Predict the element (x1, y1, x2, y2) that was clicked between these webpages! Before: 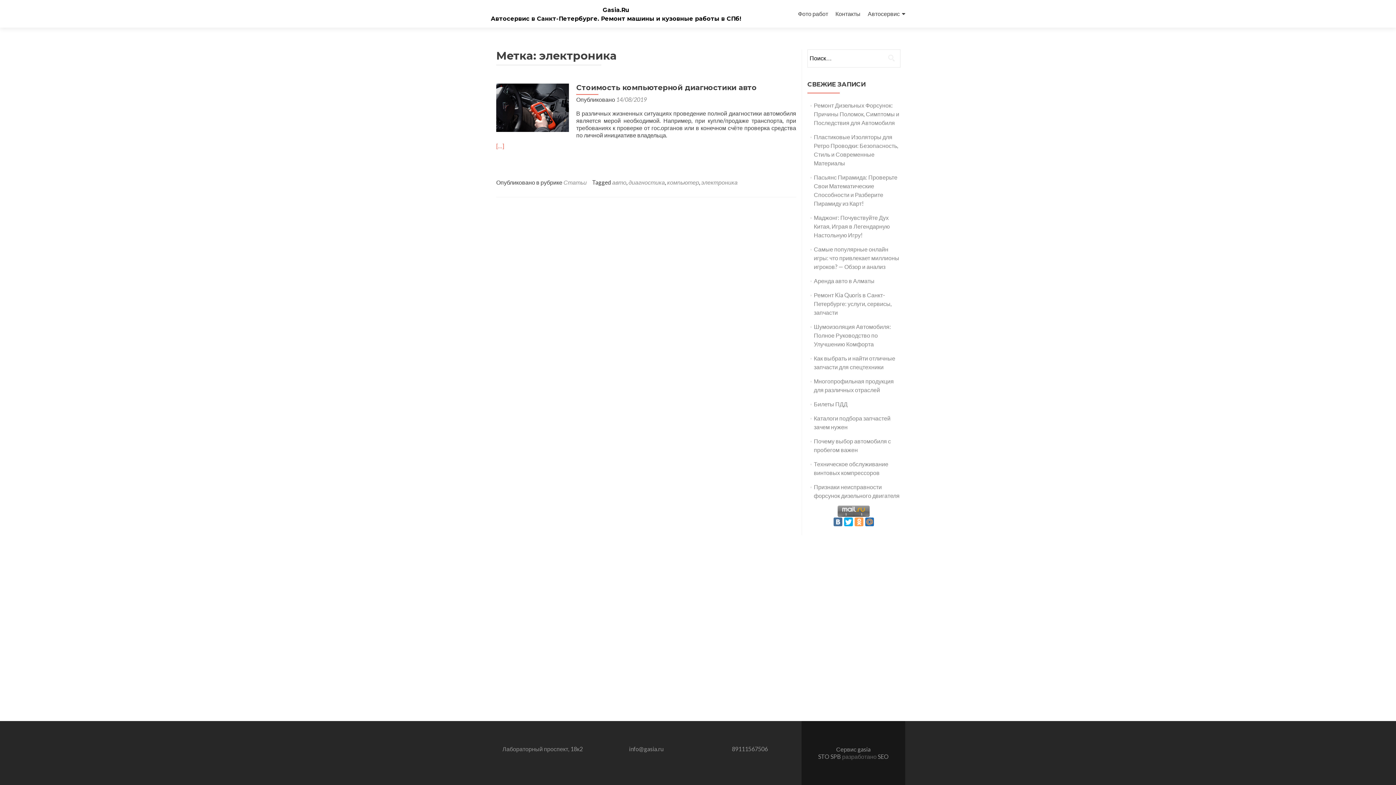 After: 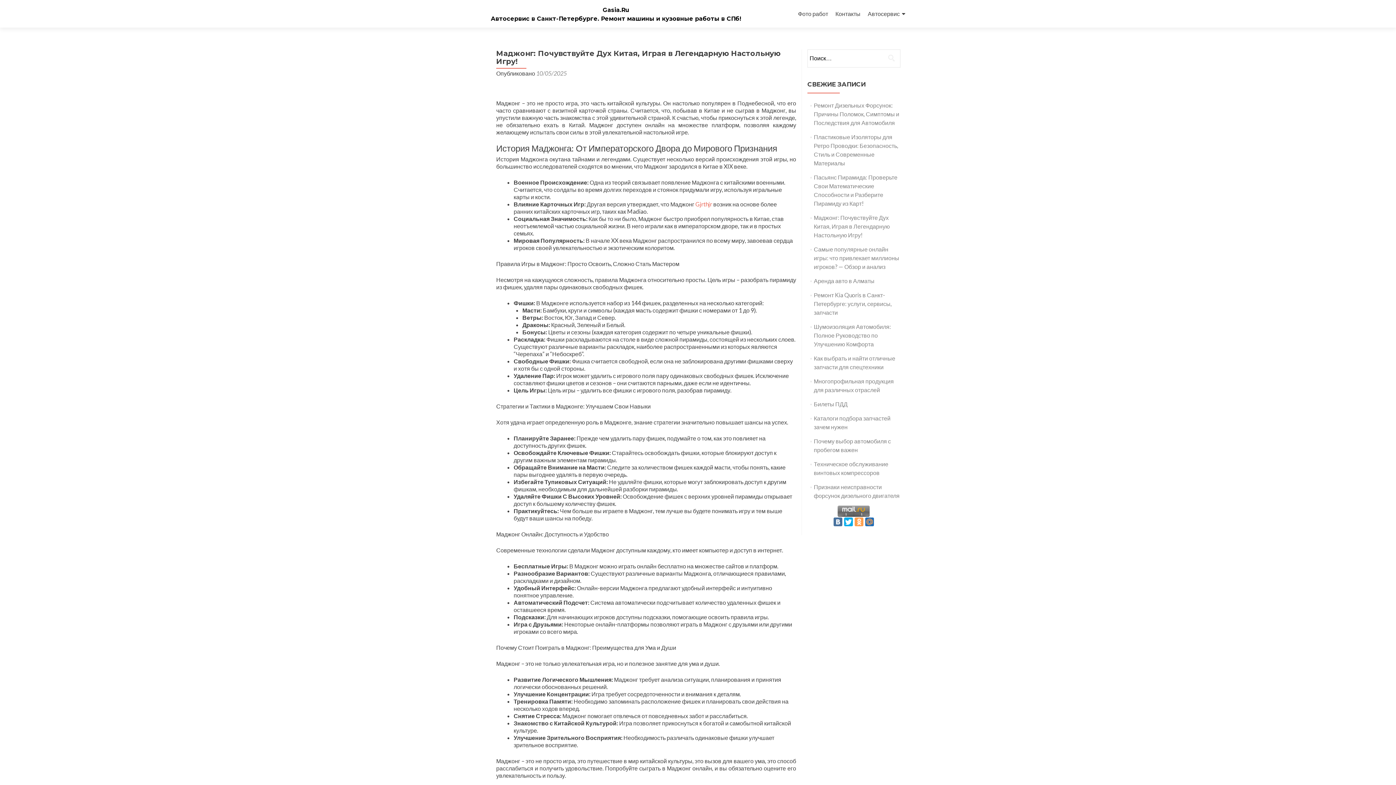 Action: label: Маджонг: Почувствуйте Дух Китая, Играя в Легендарную Настольную Игру! bbox: (814, 214, 890, 238)